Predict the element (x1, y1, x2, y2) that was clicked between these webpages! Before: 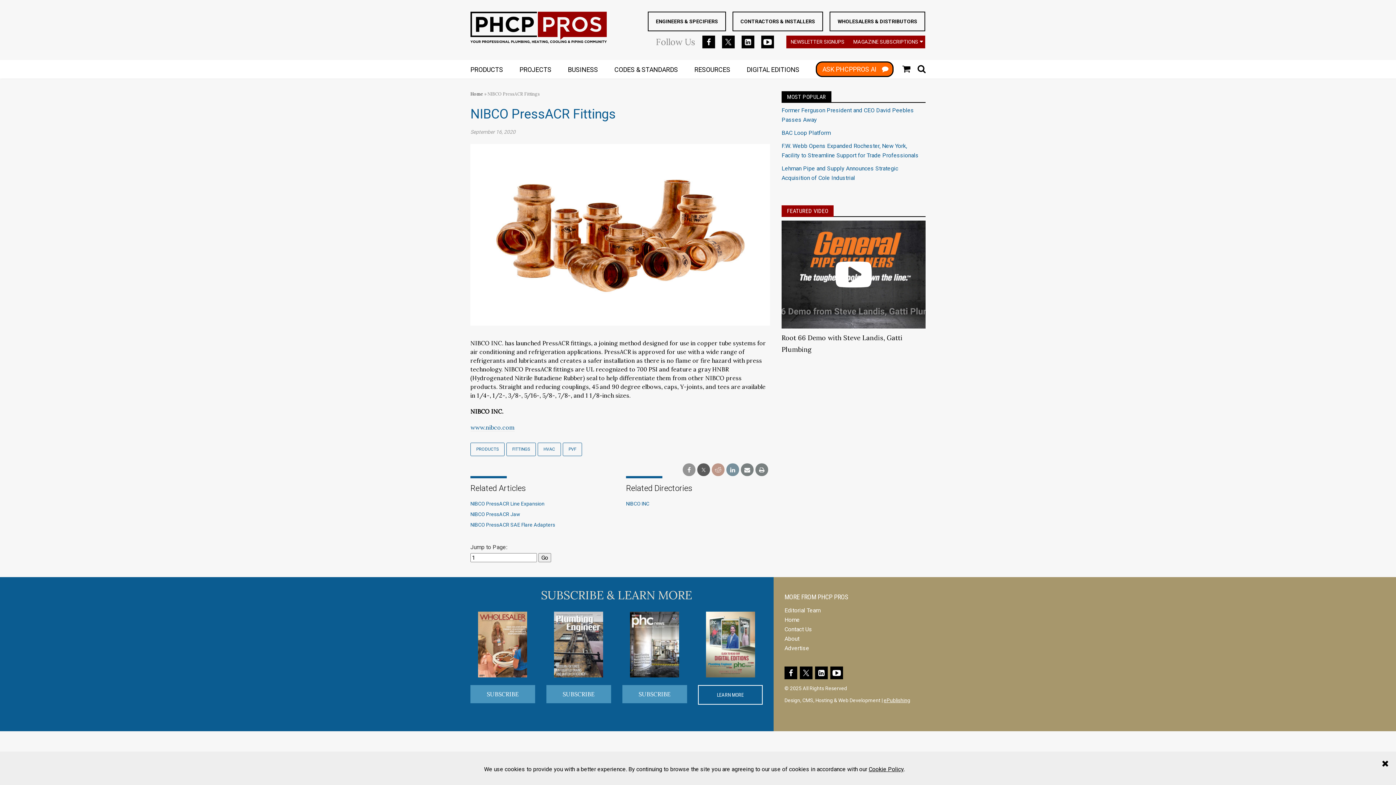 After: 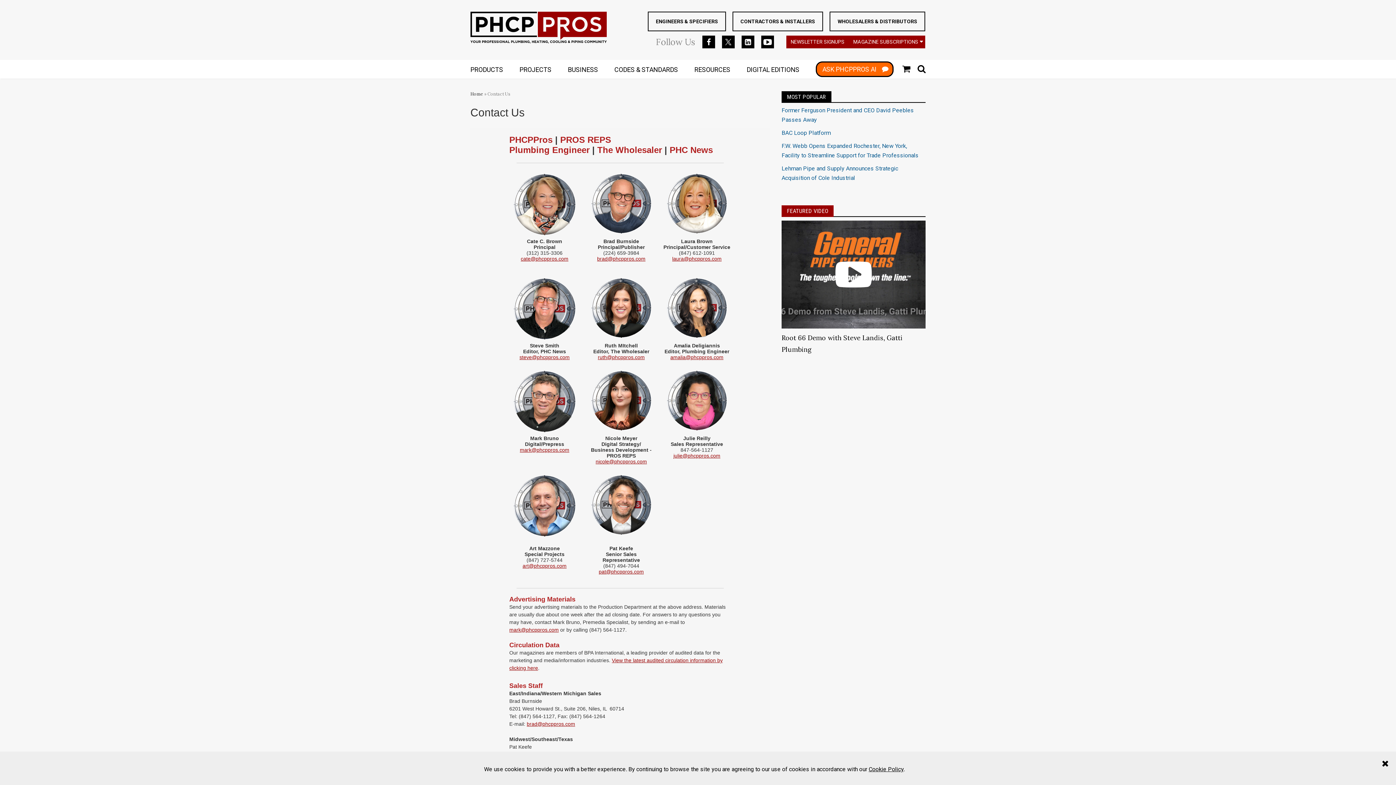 Action: label: Contact Us bbox: (784, 626, 812, 633)